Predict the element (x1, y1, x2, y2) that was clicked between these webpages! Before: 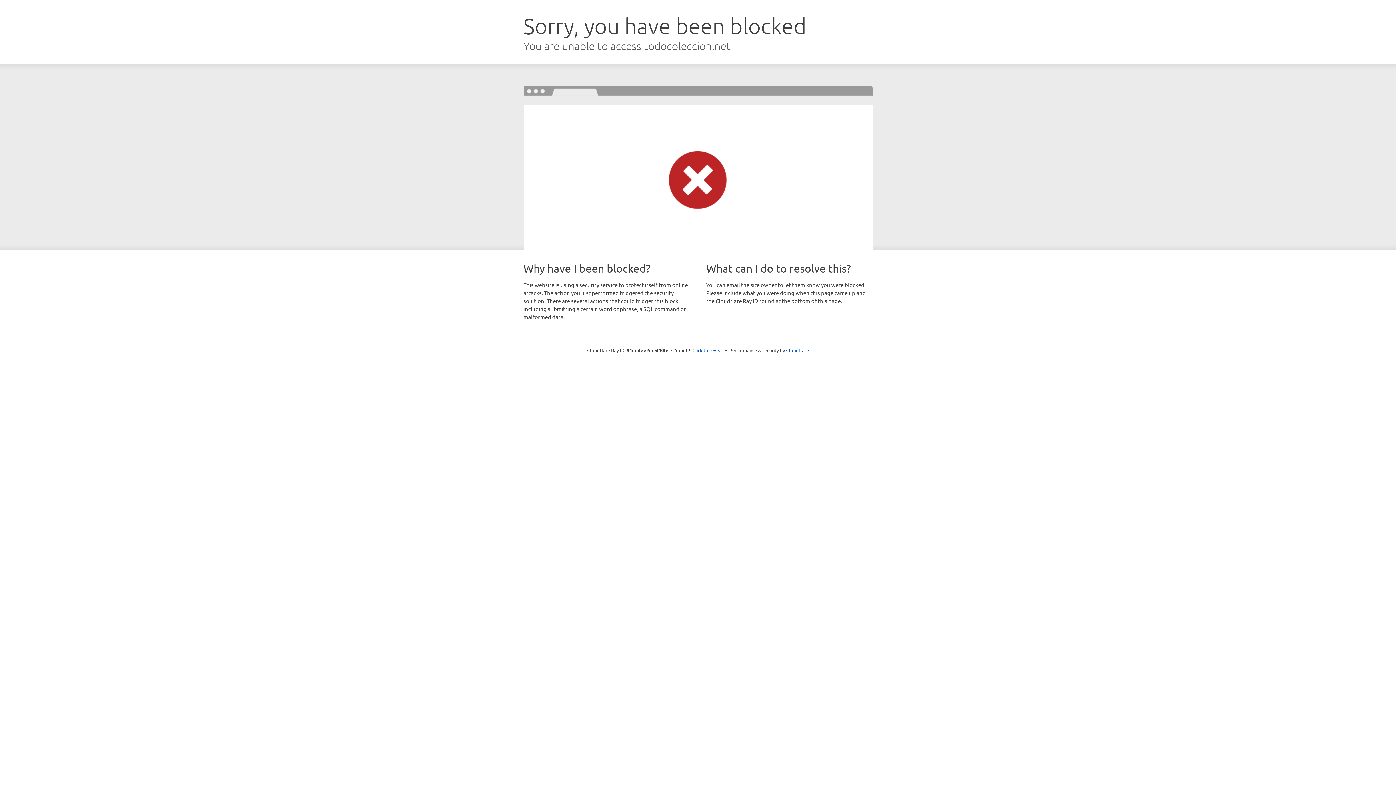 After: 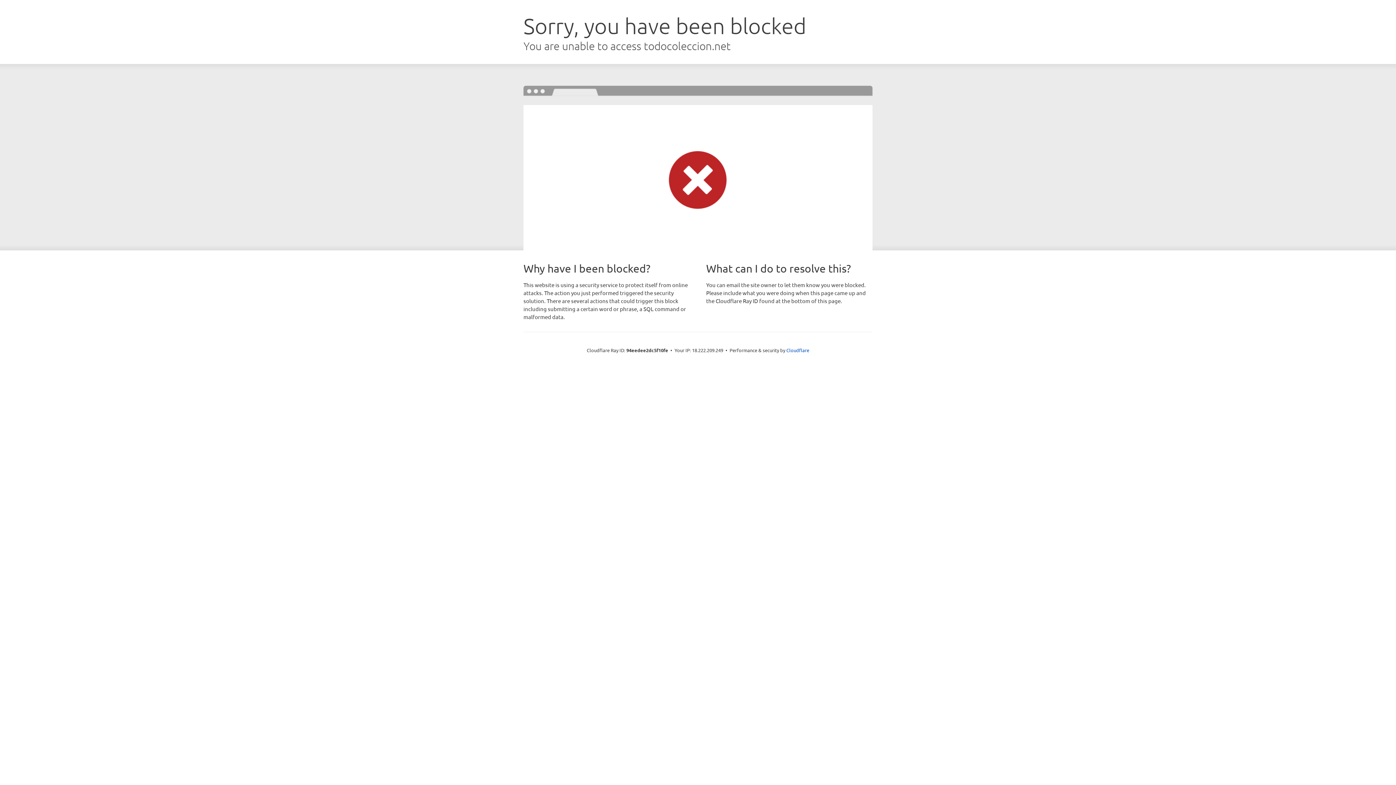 Action: bbox: (692, 346, 723, 353) label: Click to reveal